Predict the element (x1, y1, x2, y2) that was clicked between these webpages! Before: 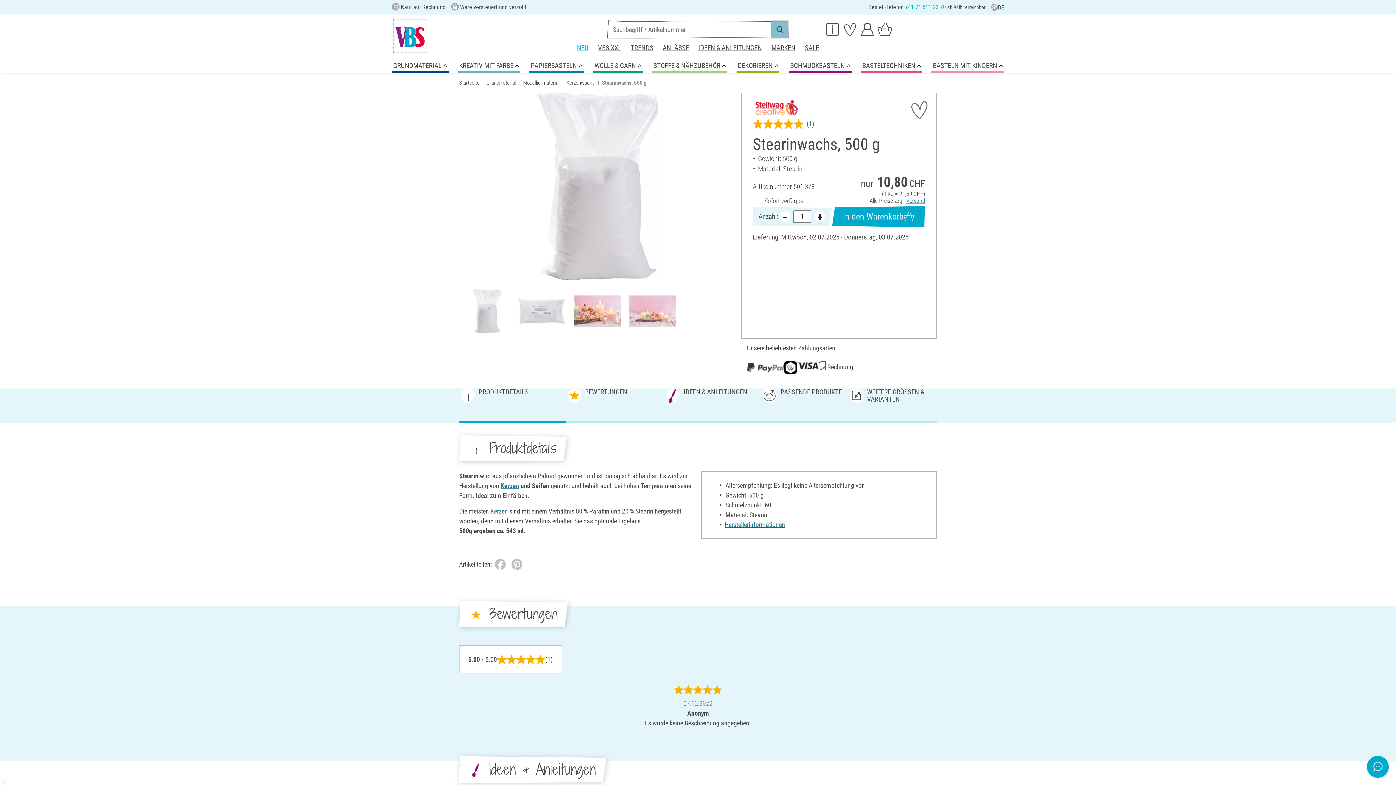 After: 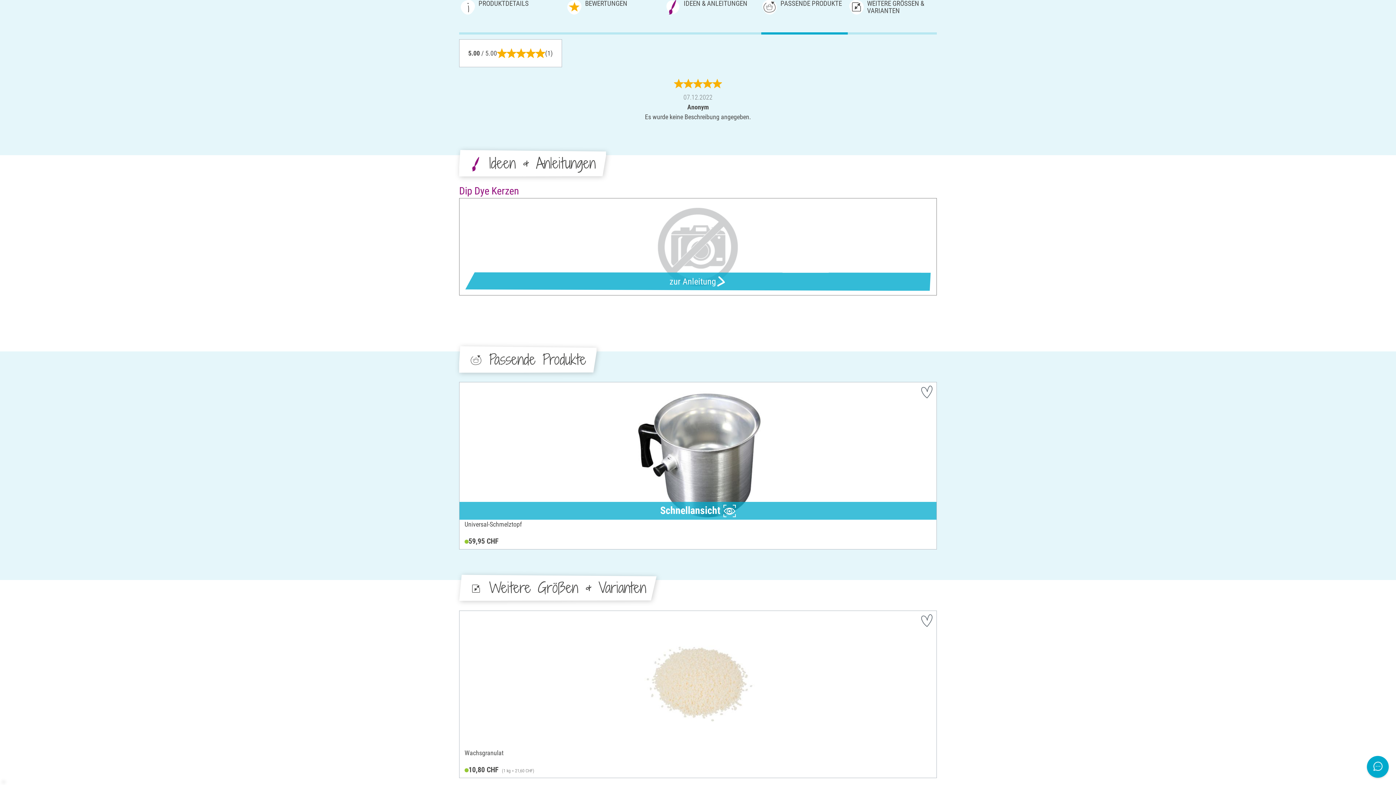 Action: bbox: (565, 388, 664, 423) label: BEWERTUNGEN